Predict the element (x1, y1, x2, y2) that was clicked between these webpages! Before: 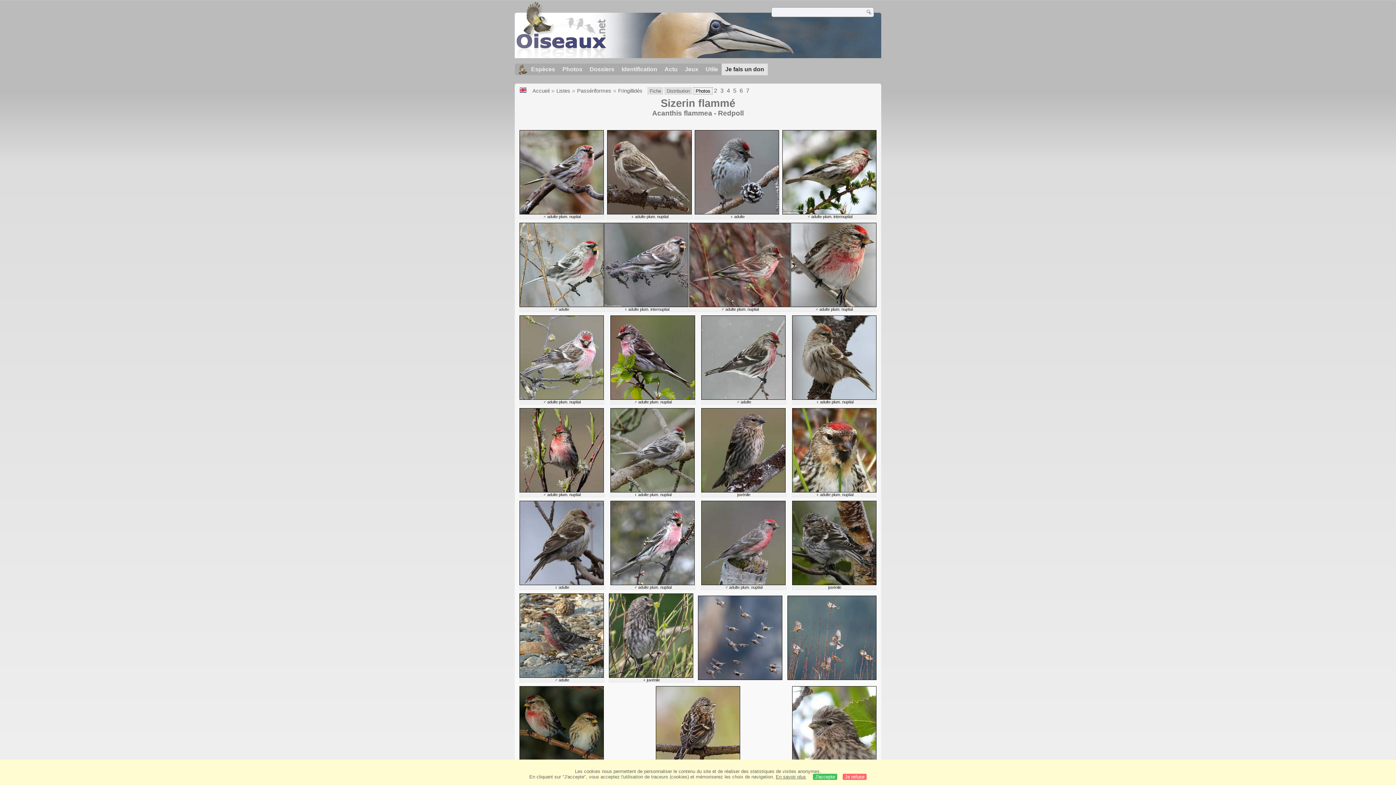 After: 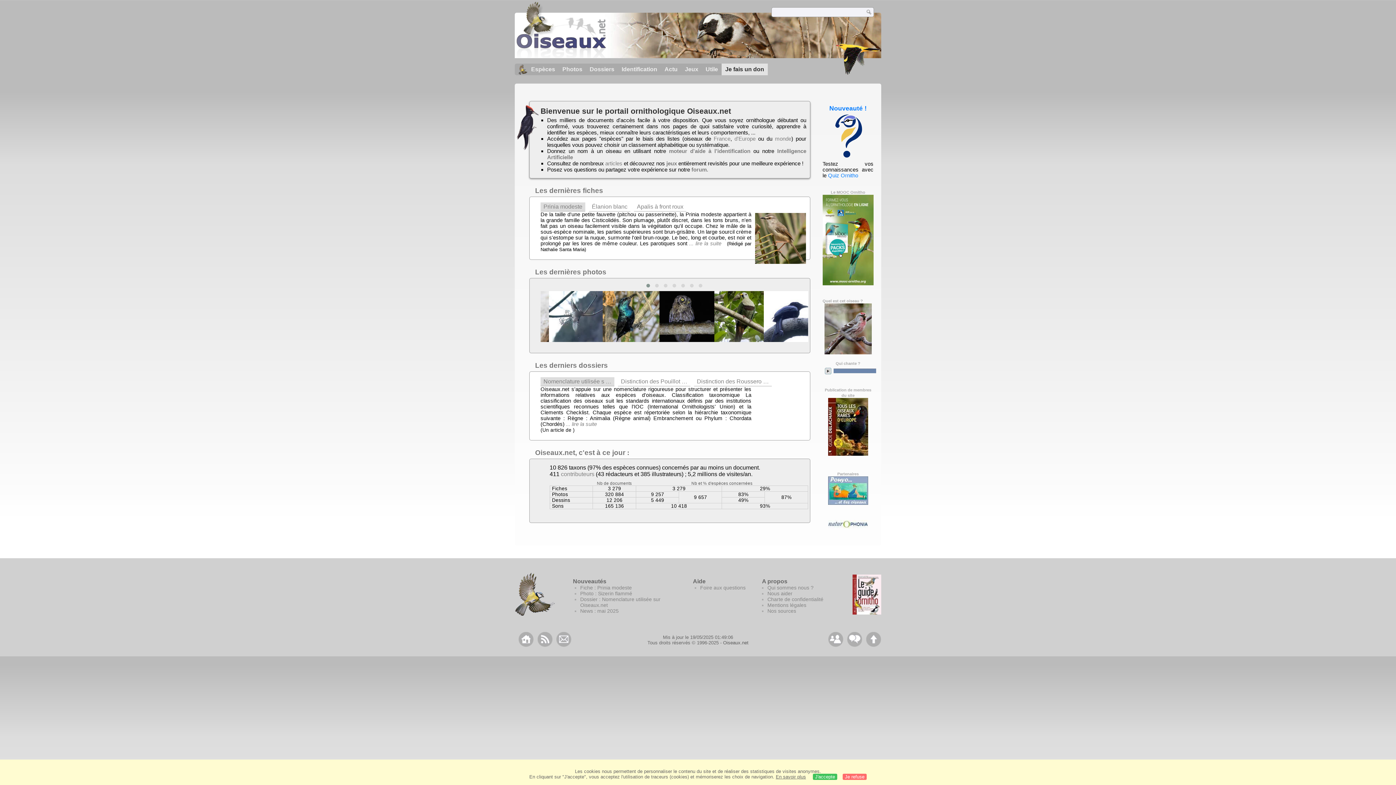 Action: label: Oiseaux.net bbox: (516, 52, 606, 58)